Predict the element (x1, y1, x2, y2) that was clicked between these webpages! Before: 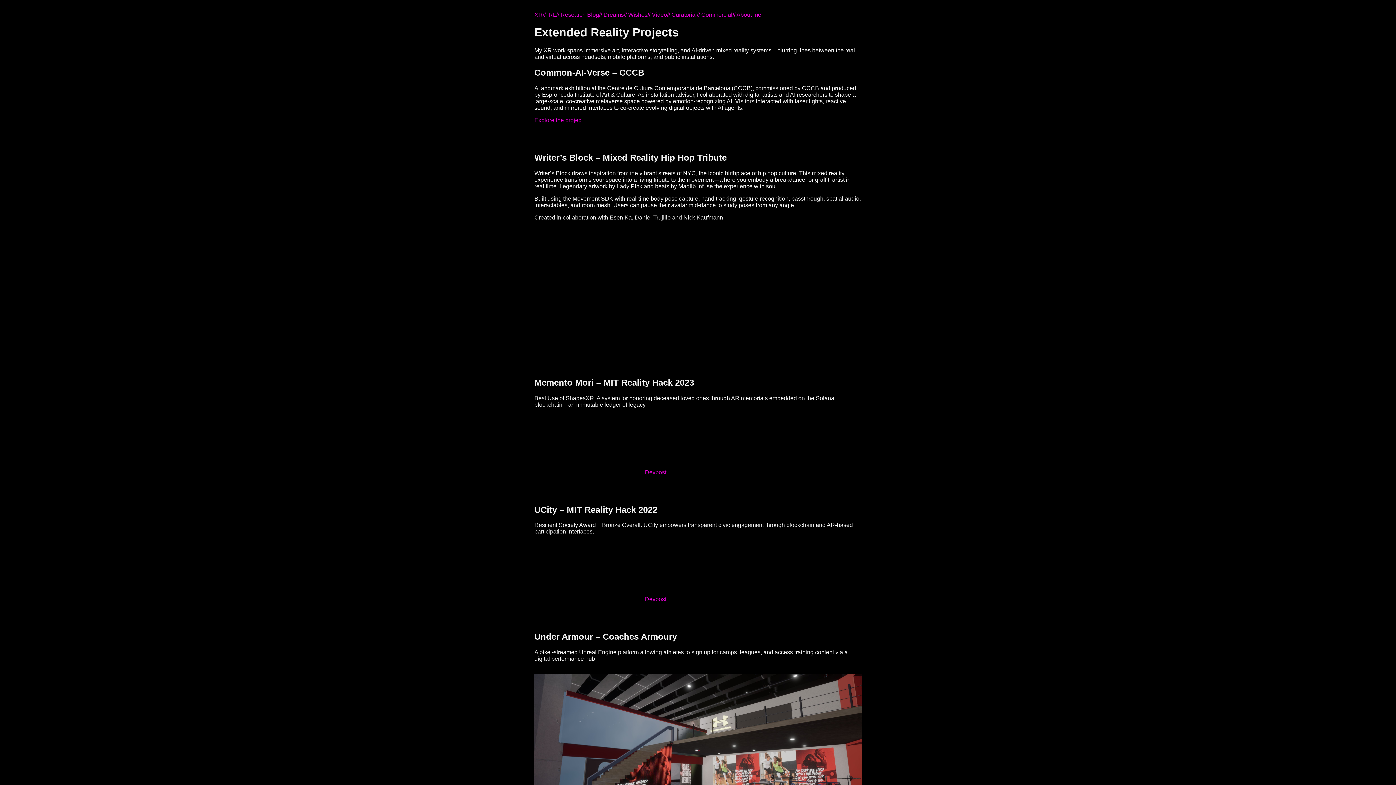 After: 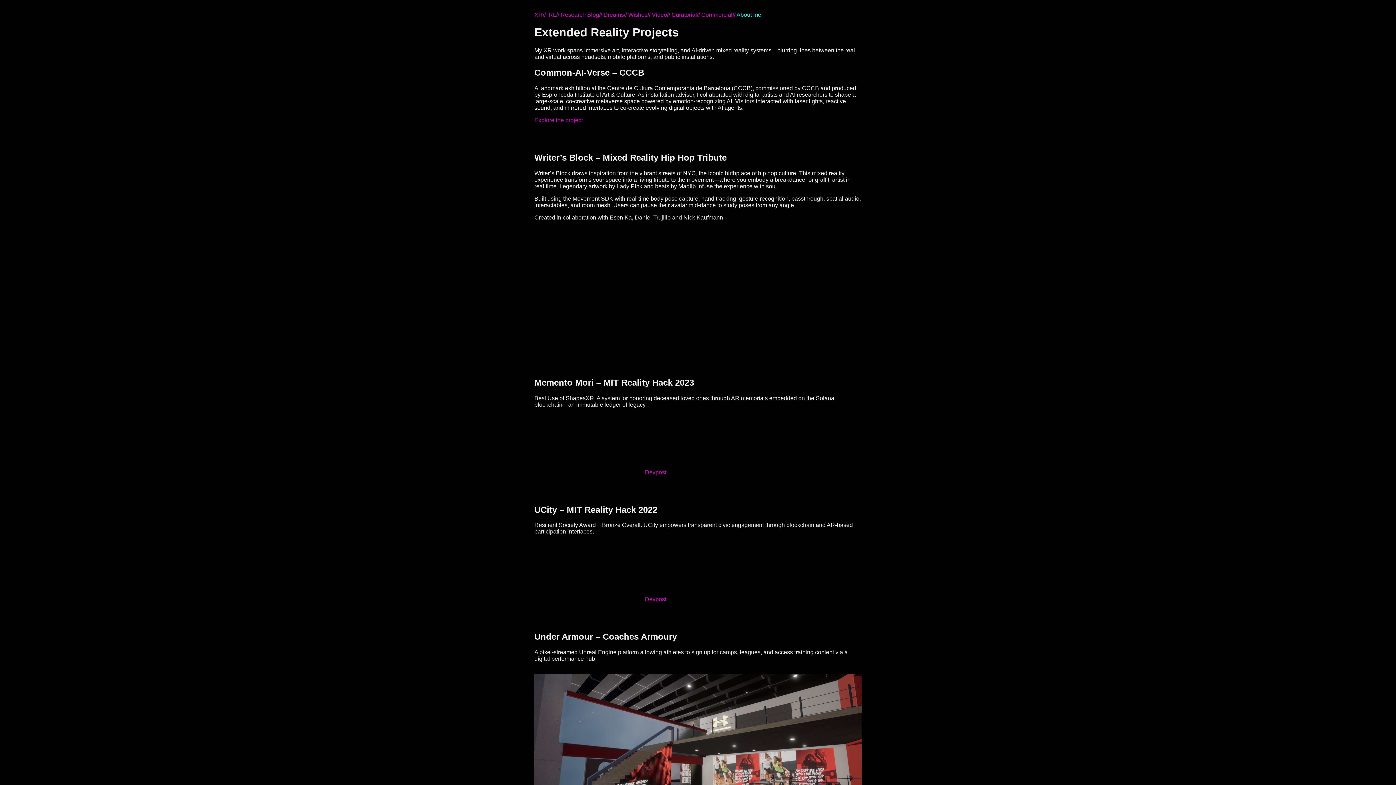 Action: label: About me bbox: (736, 11, 761, 17)